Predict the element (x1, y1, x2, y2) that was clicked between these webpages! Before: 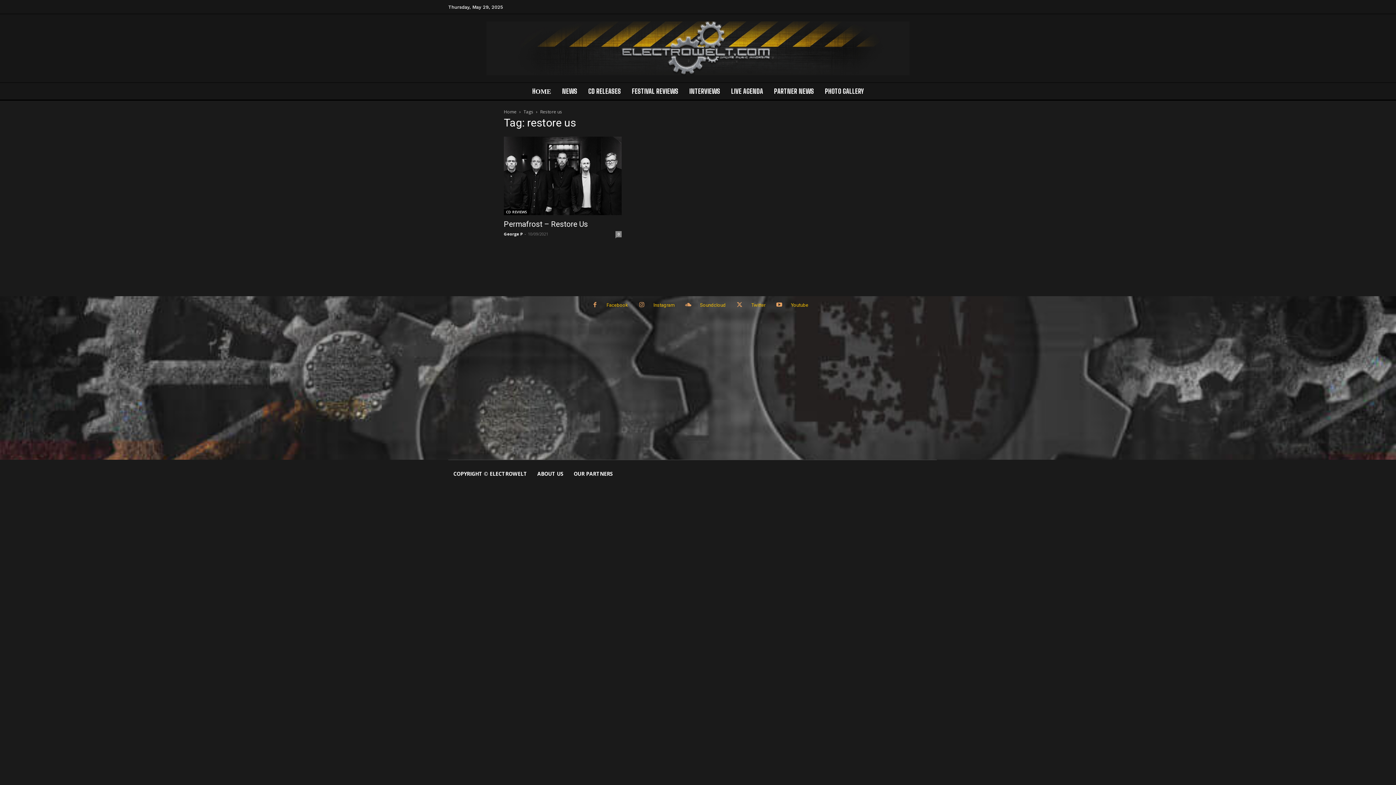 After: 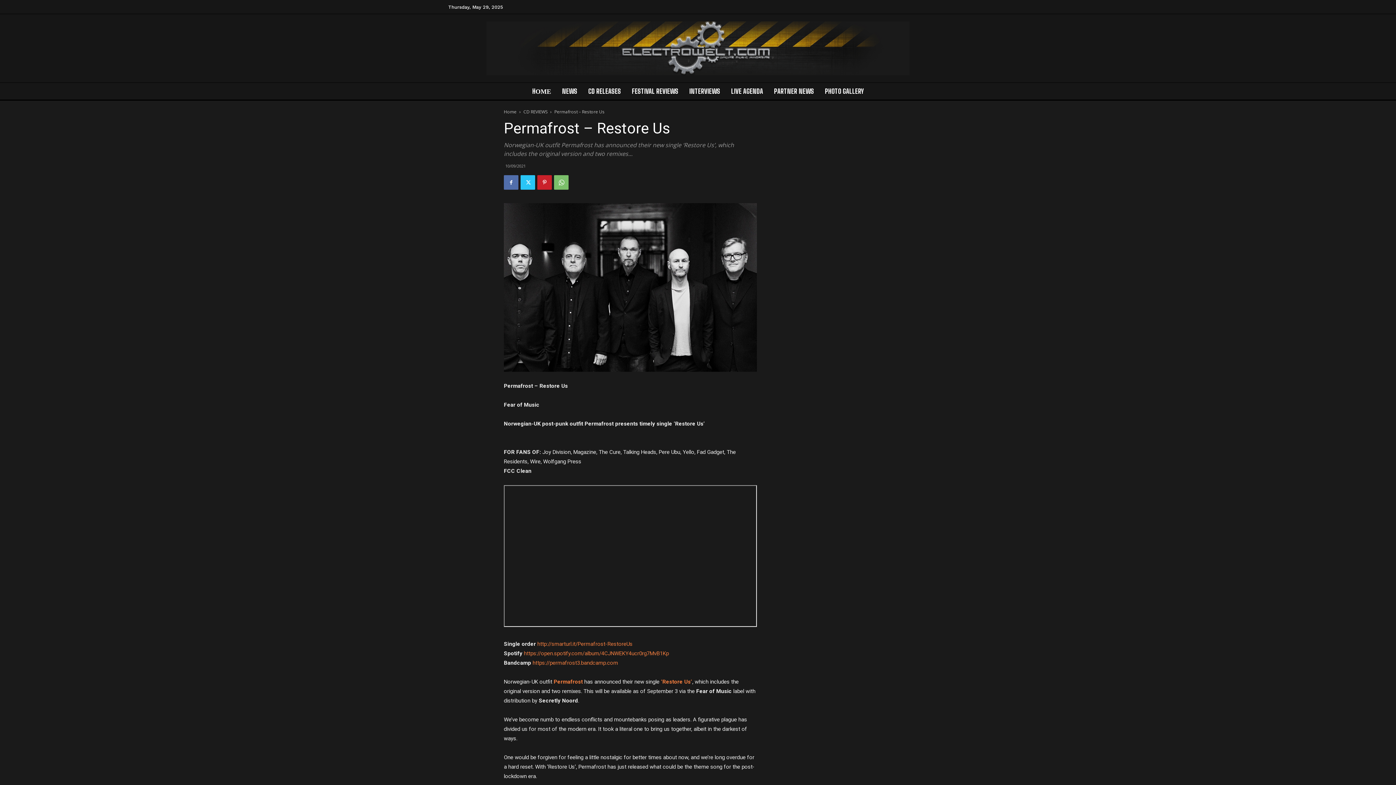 Action: bbox: (615, 231, 621, 237) label: 0